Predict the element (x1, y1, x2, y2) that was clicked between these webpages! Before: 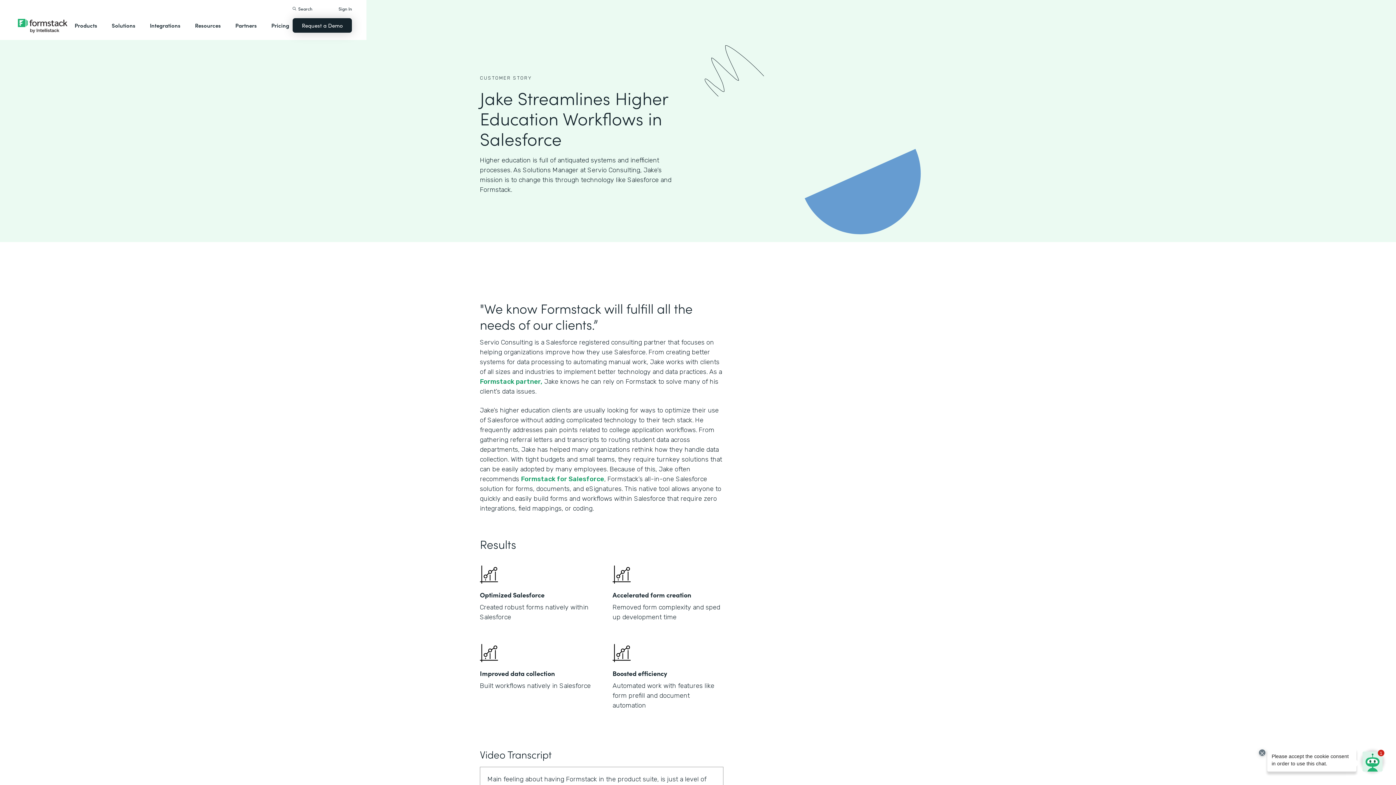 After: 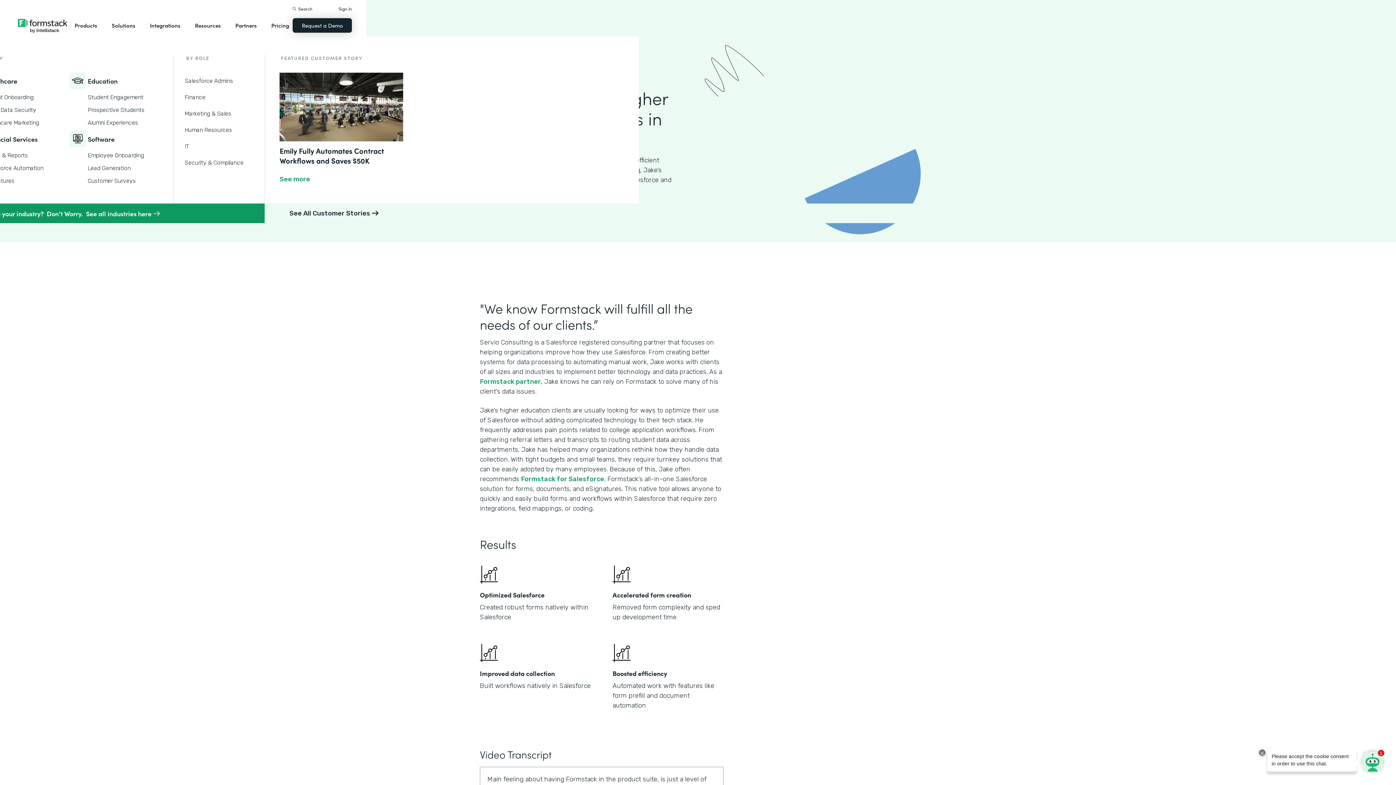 Action: bbox: (108, 14, 139, 36) label: Solutions